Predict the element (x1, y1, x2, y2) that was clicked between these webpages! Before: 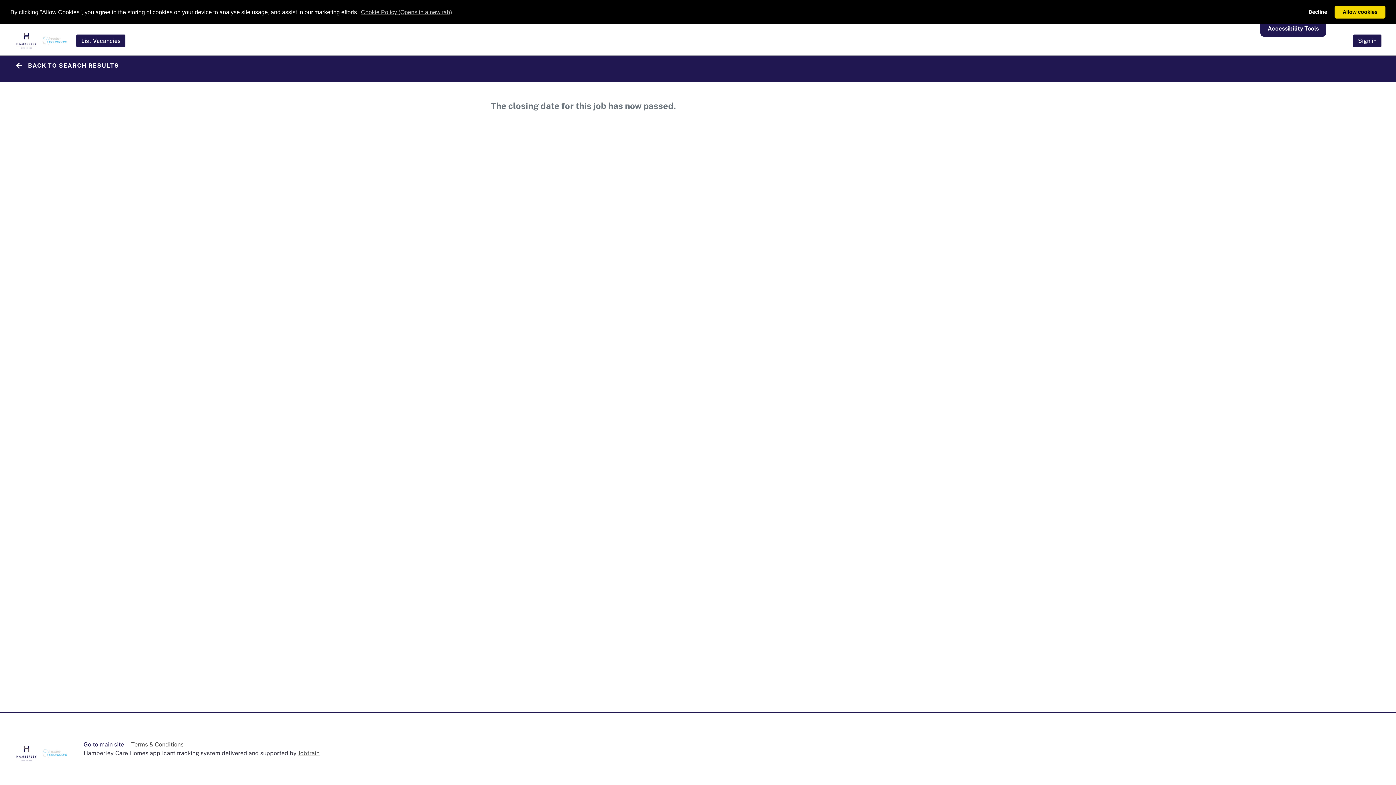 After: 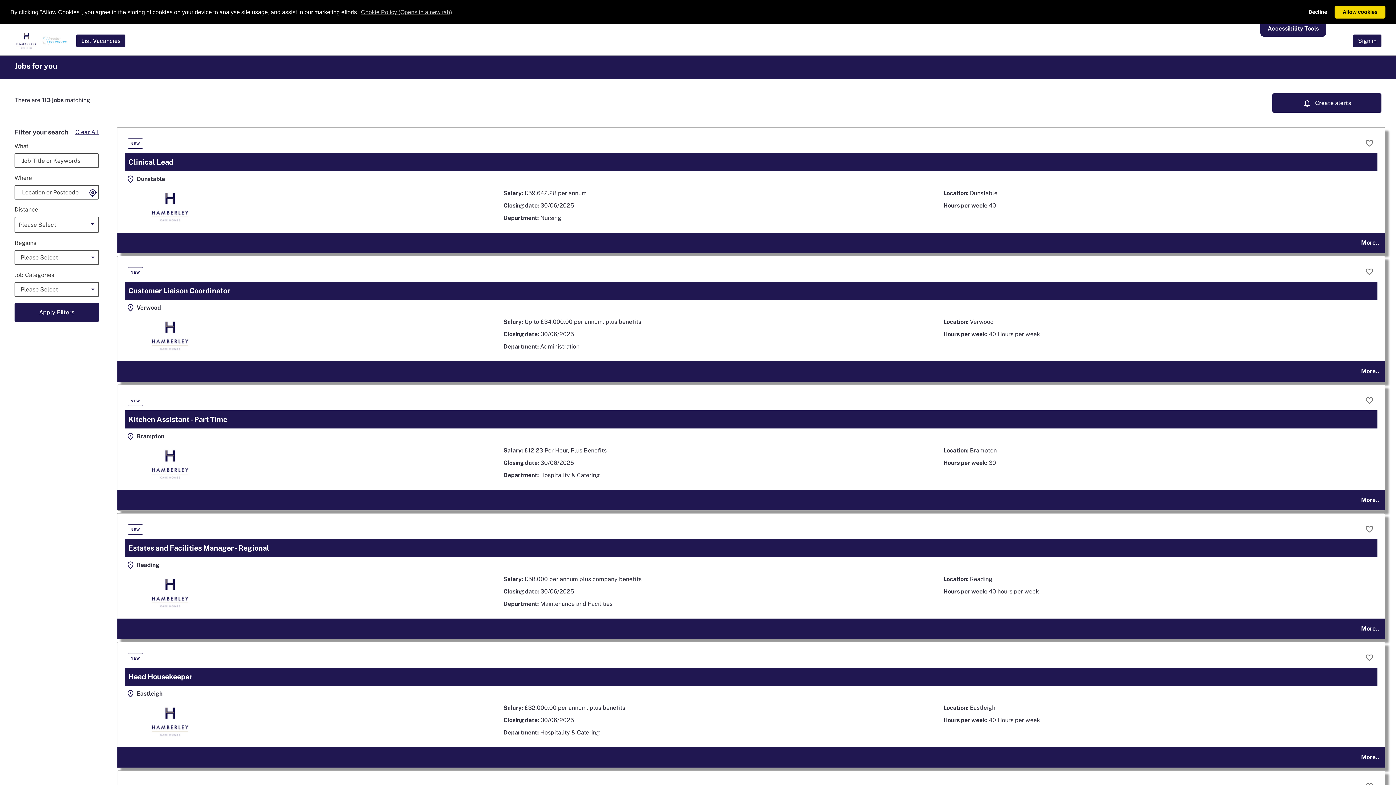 Action: bbox: (76, 34, 125, 47) label: List Vacancies
(current)